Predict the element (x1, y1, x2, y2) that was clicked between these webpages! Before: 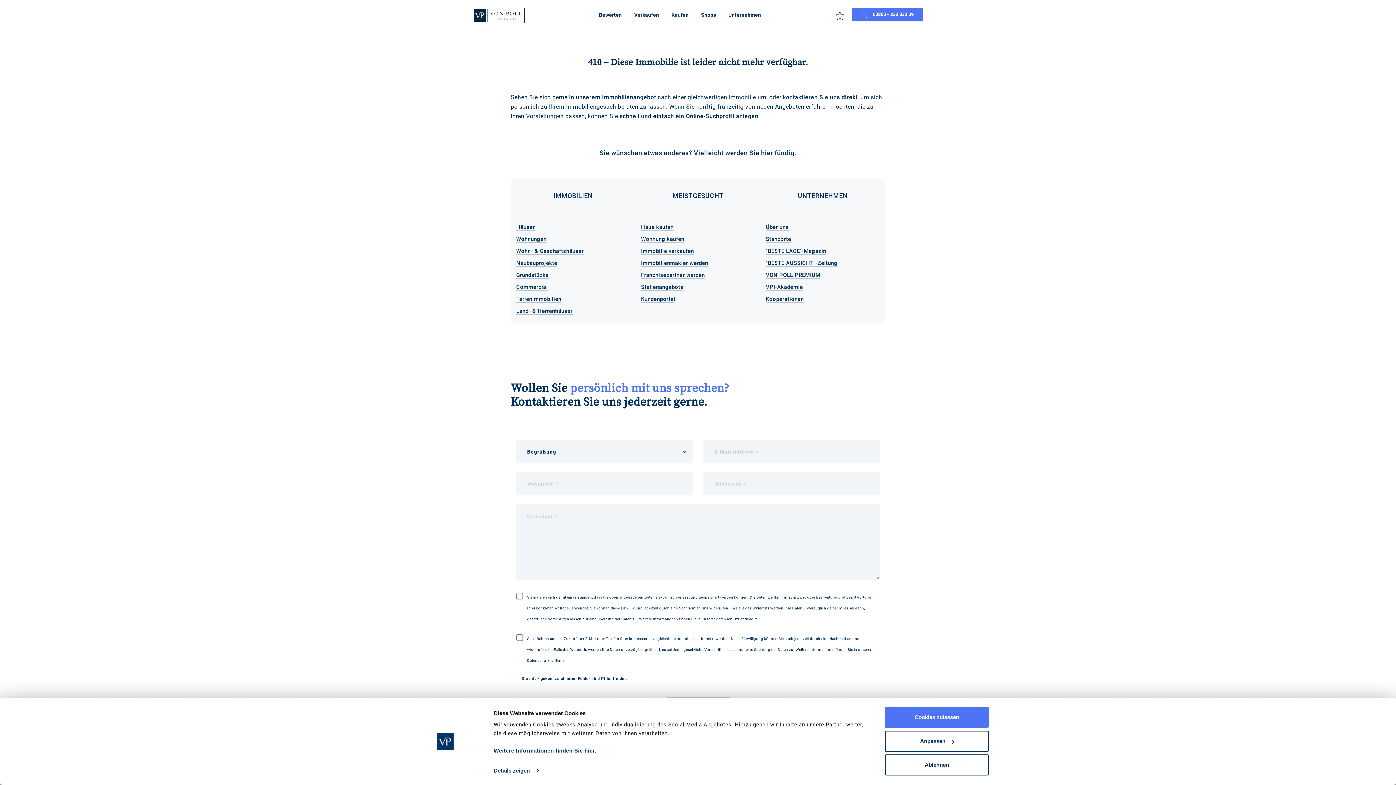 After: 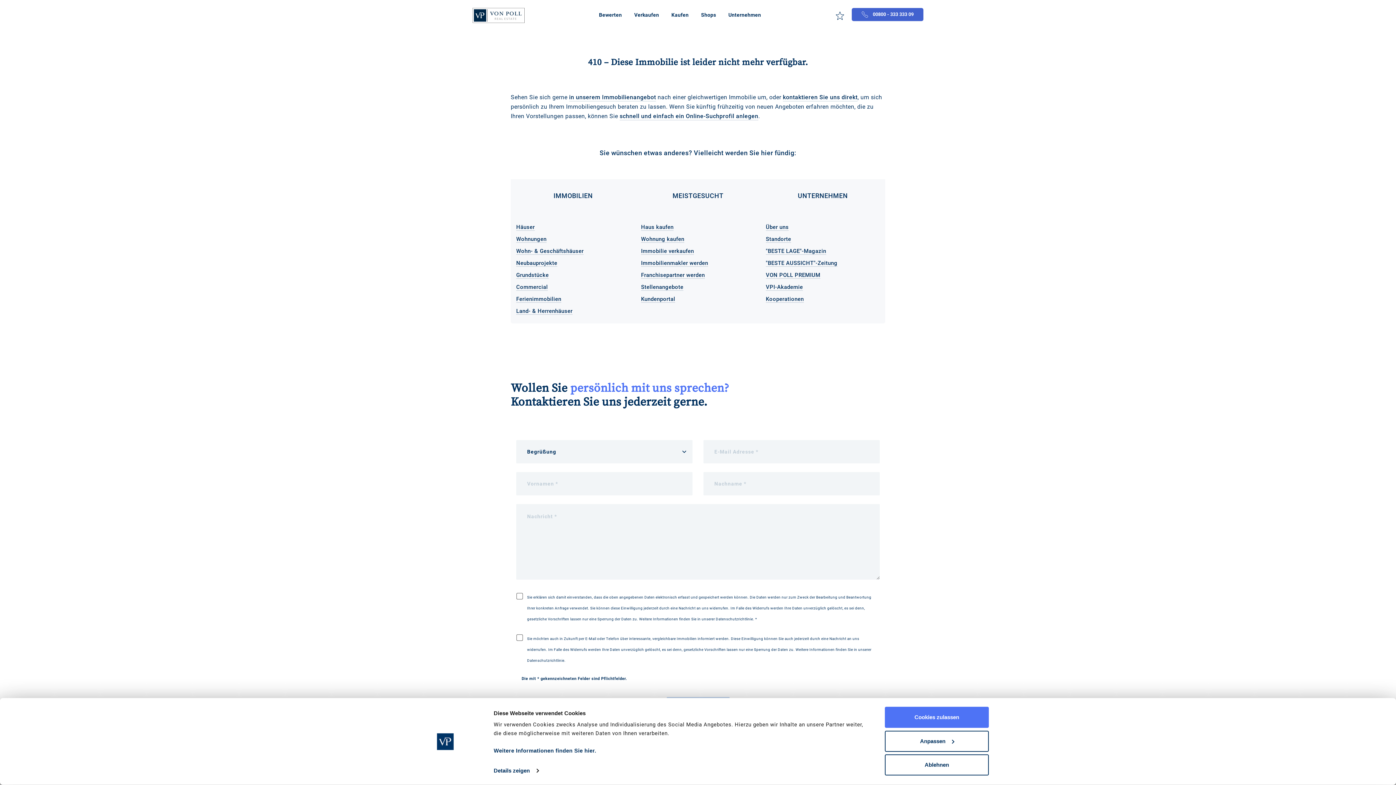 Action: bbox: (852, 7, 923, 20) label:  00800 - 333 333 09